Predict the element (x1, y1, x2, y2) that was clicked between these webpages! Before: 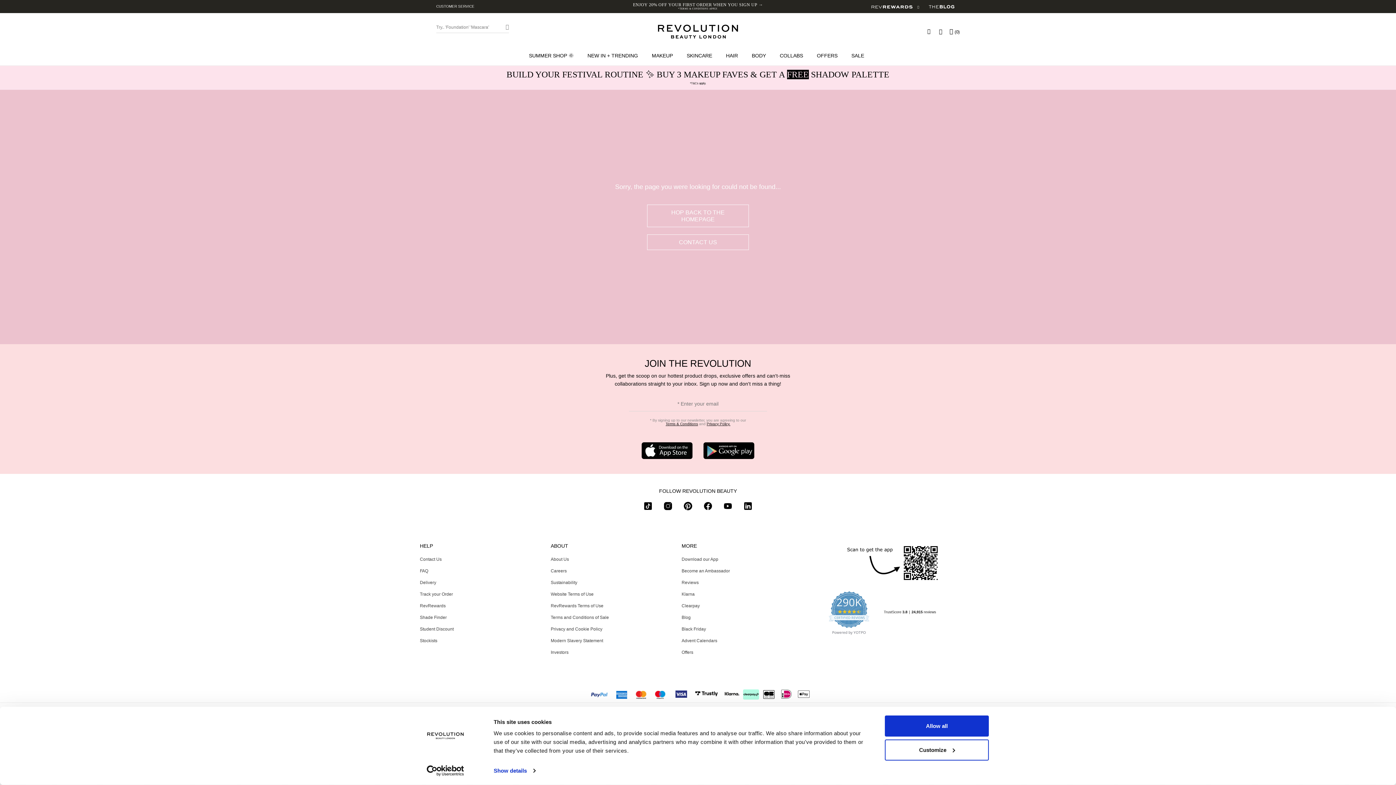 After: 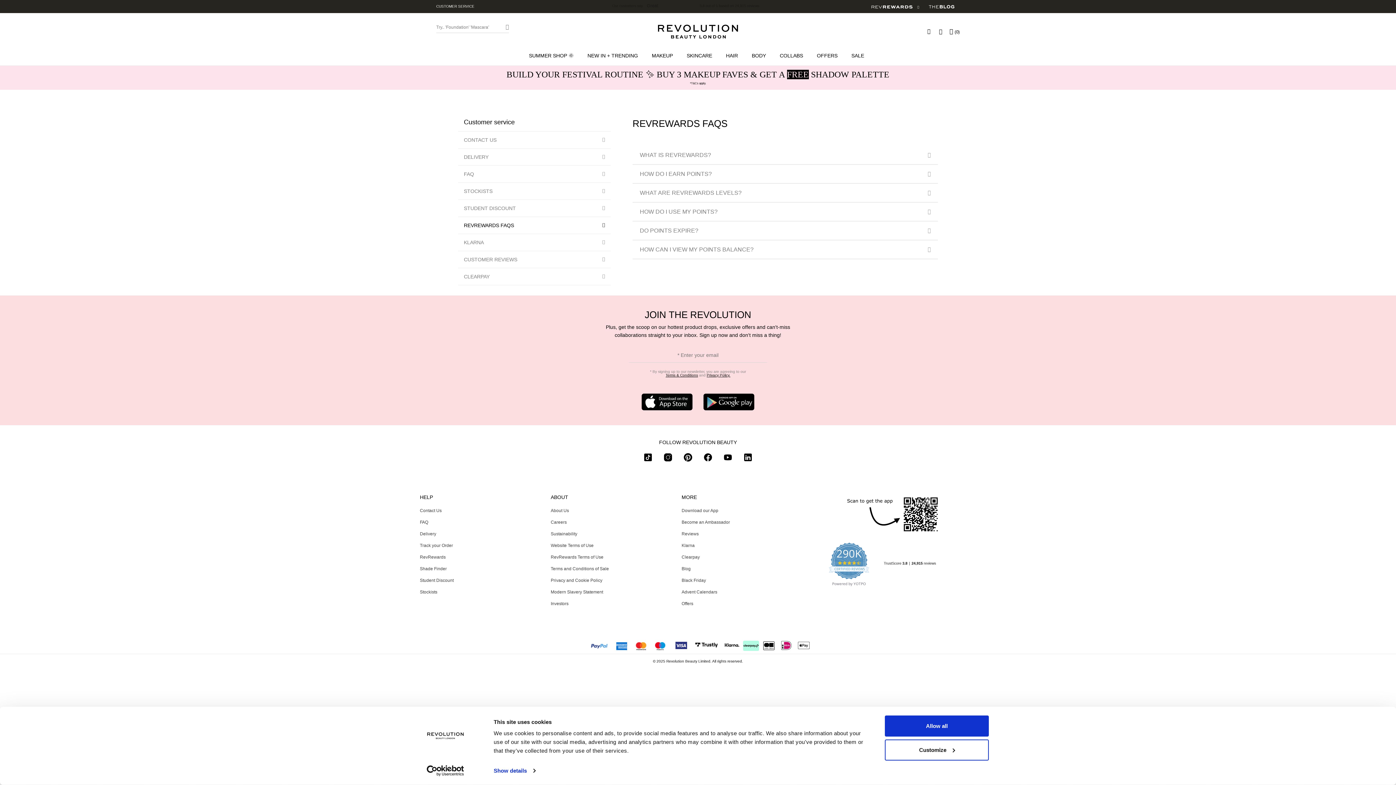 Action: bbox: (420, 603, 445, 608) label: RevRewards